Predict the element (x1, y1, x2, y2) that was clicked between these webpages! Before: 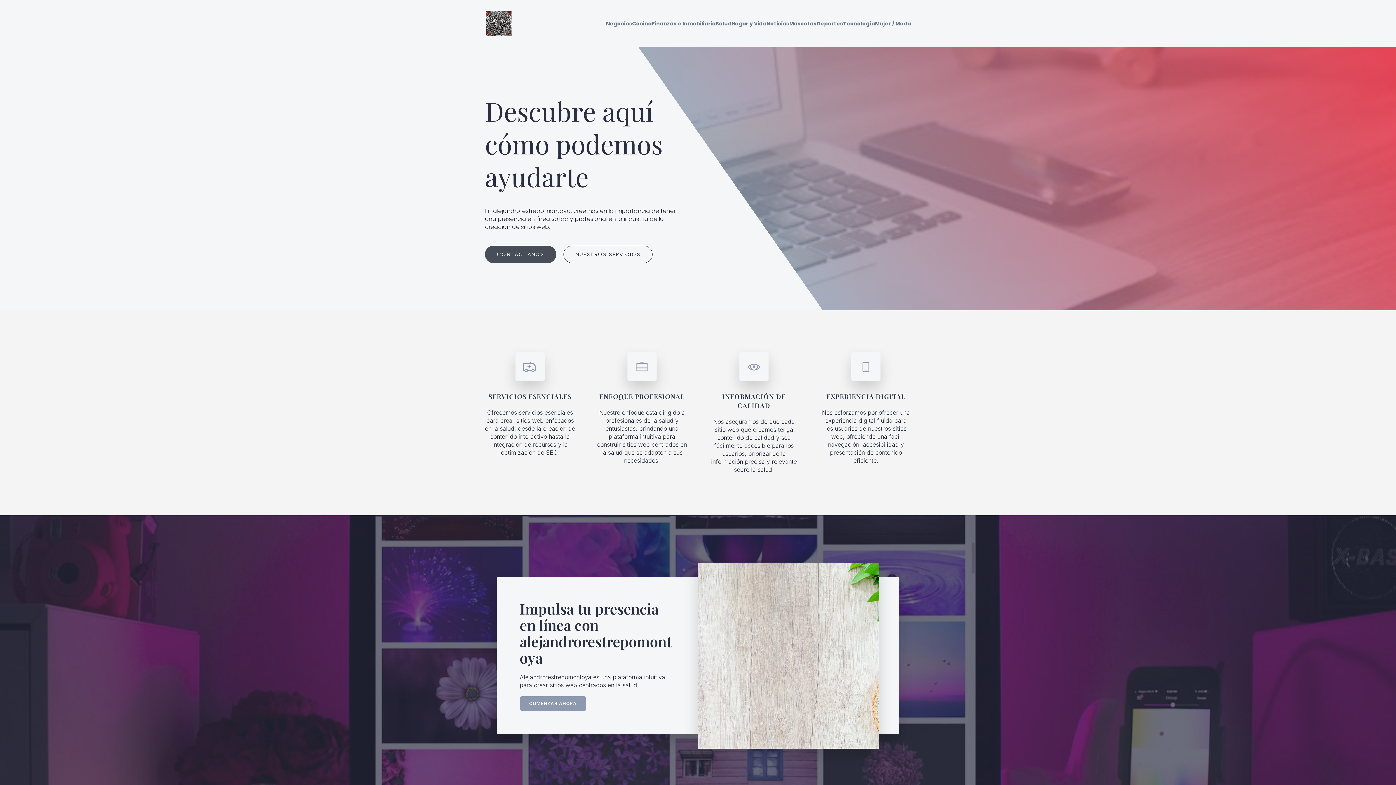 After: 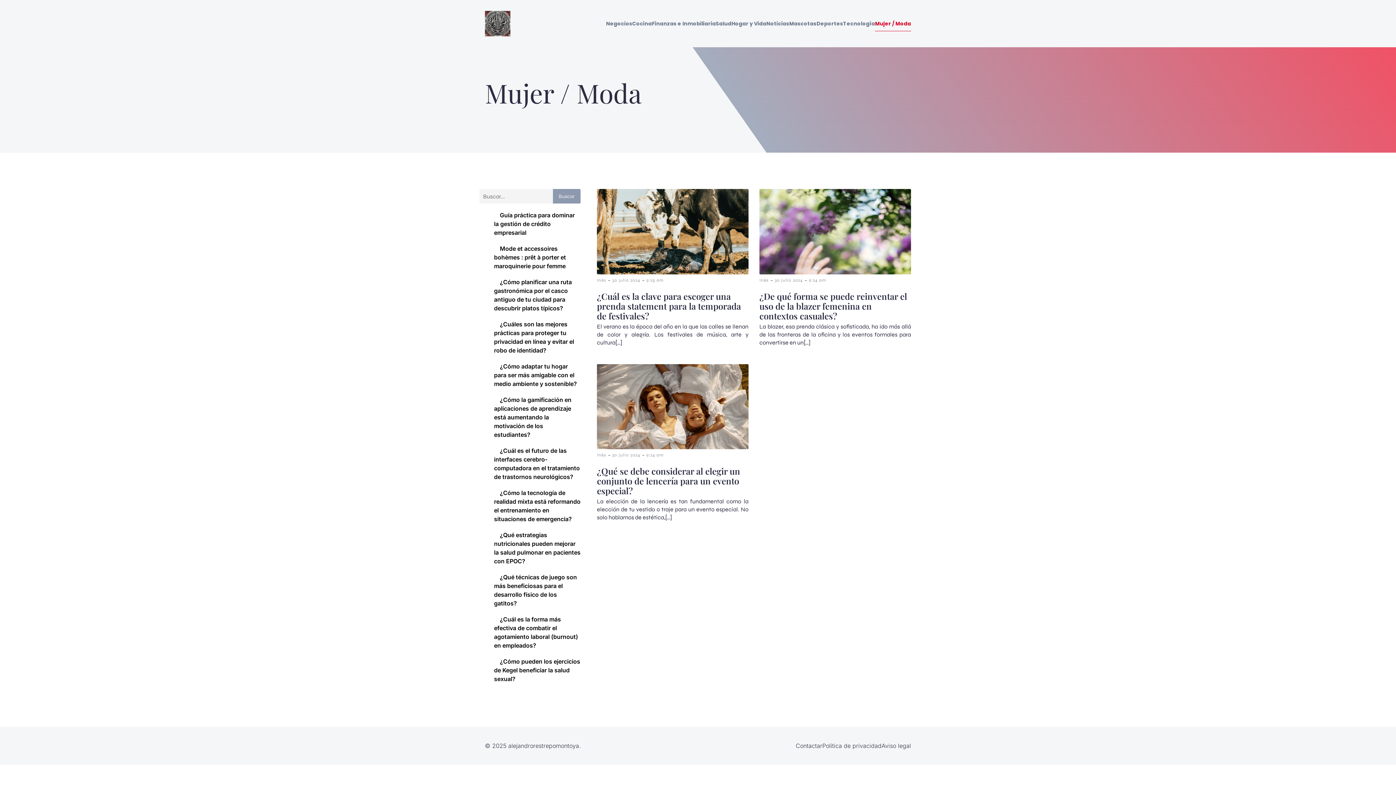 Action: bbox: (875, 16, 911, 31) label: Mujer / Moda